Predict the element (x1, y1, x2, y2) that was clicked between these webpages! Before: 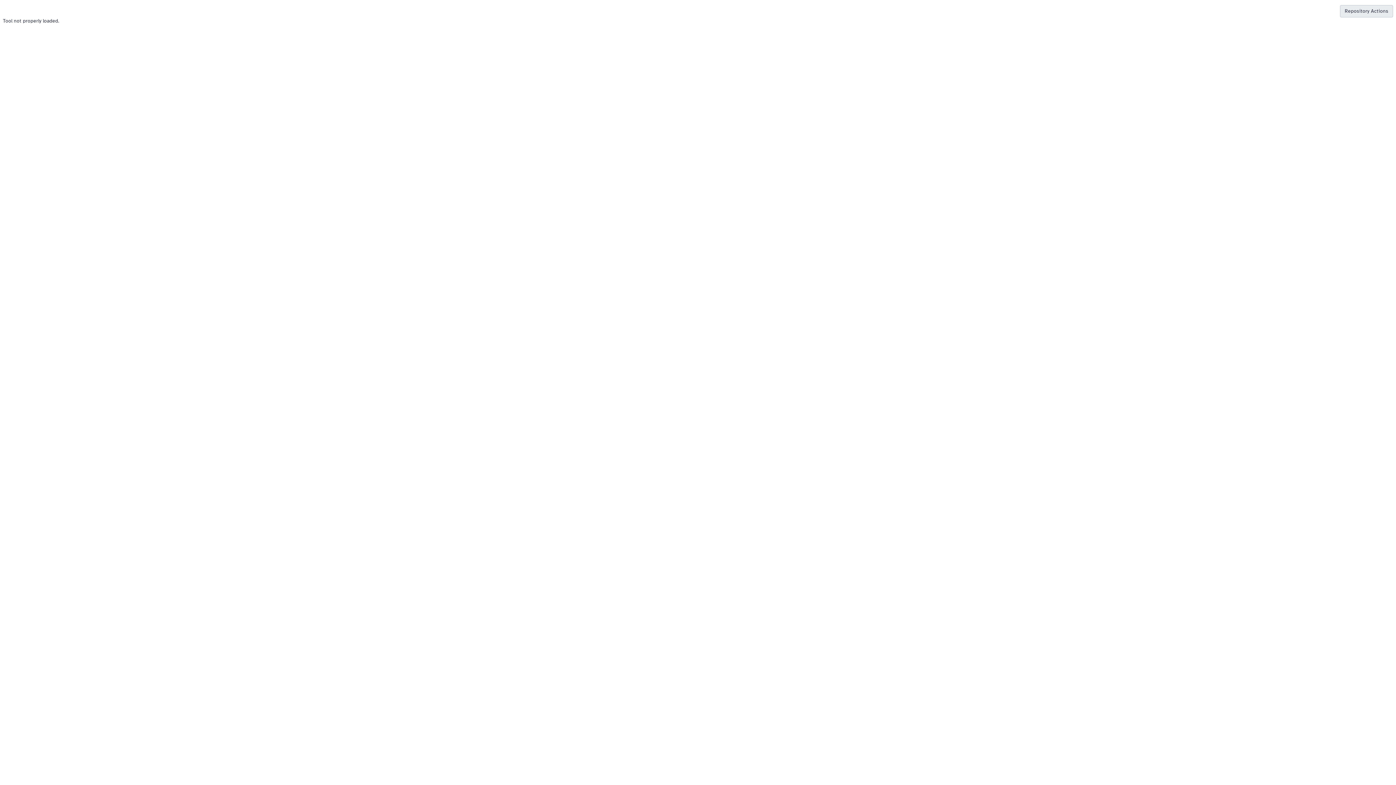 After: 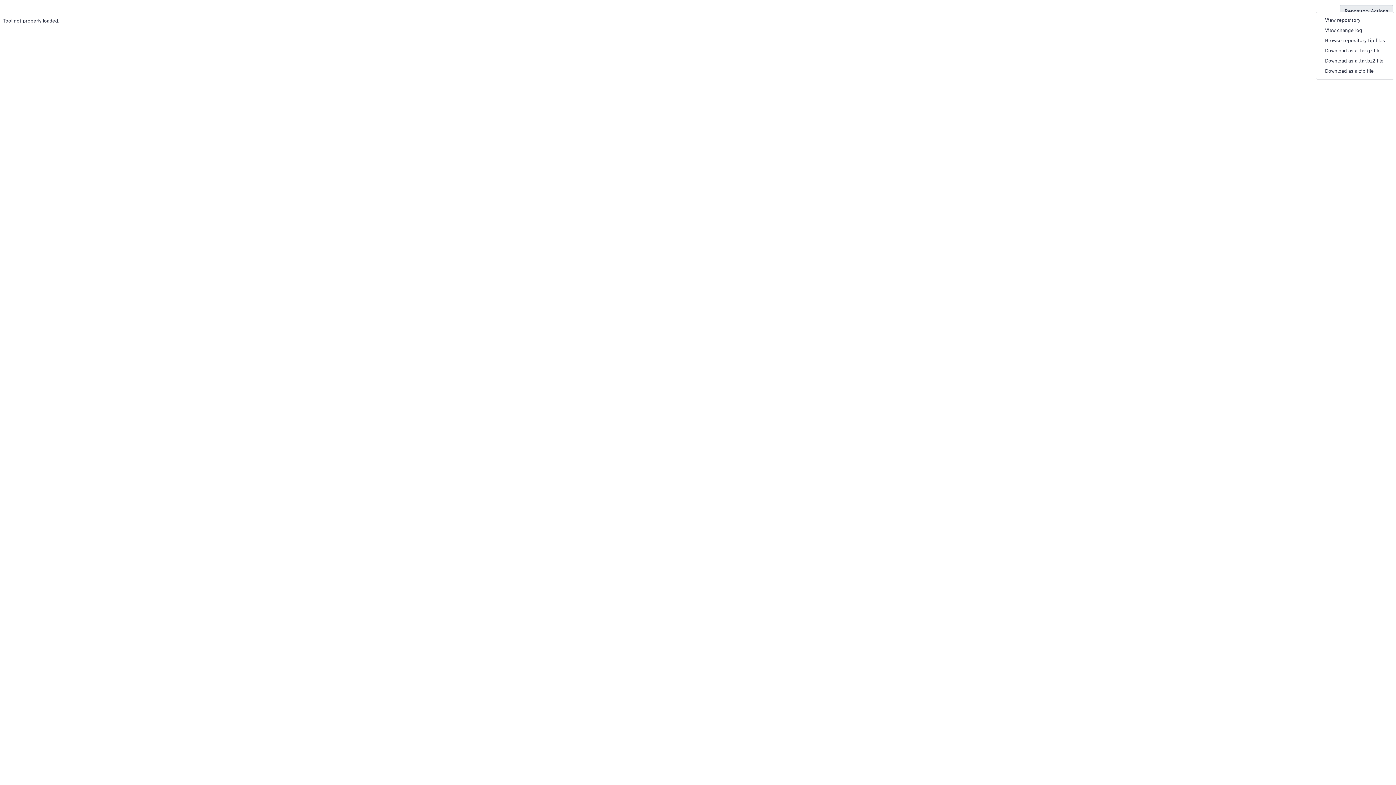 Action: label: Repository Actions bbox: (1340, 5, 1393, 17)